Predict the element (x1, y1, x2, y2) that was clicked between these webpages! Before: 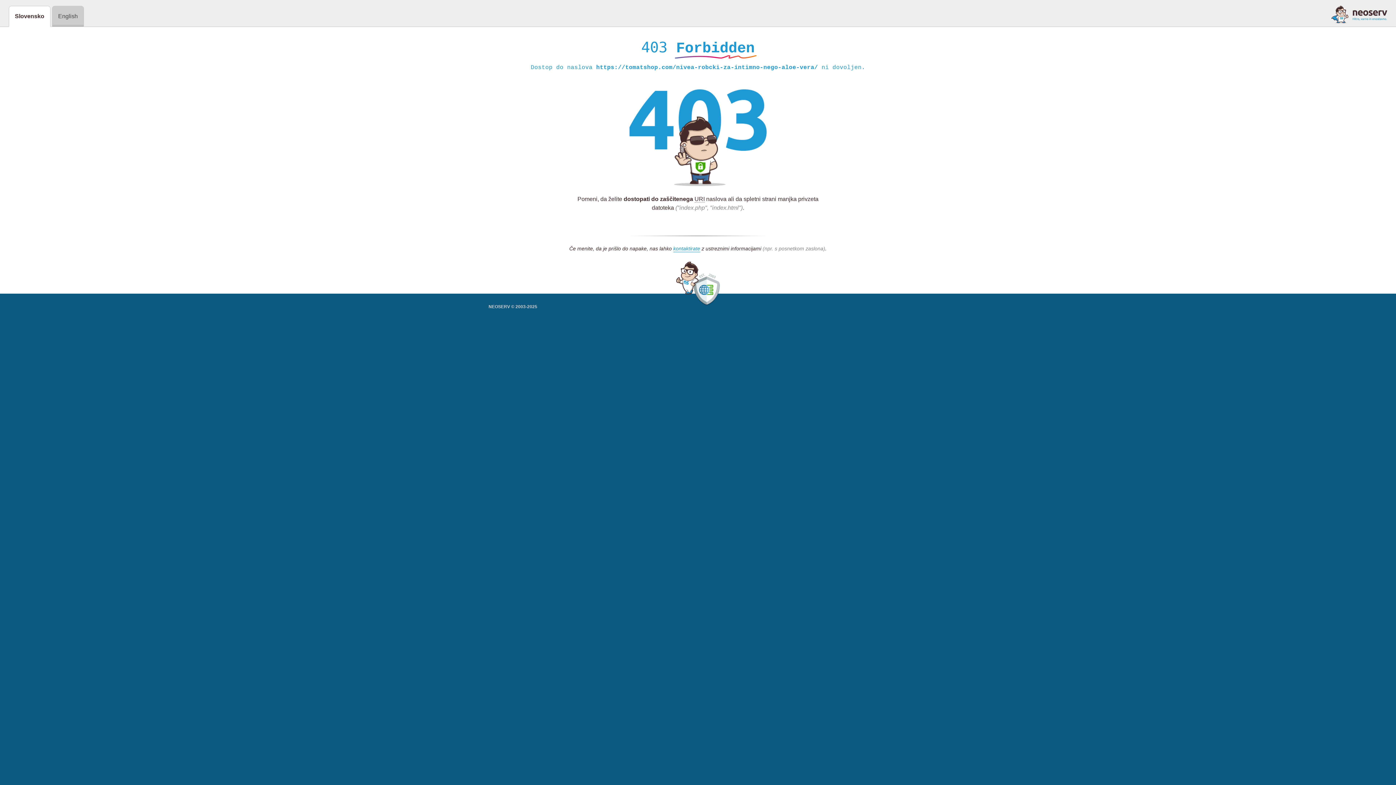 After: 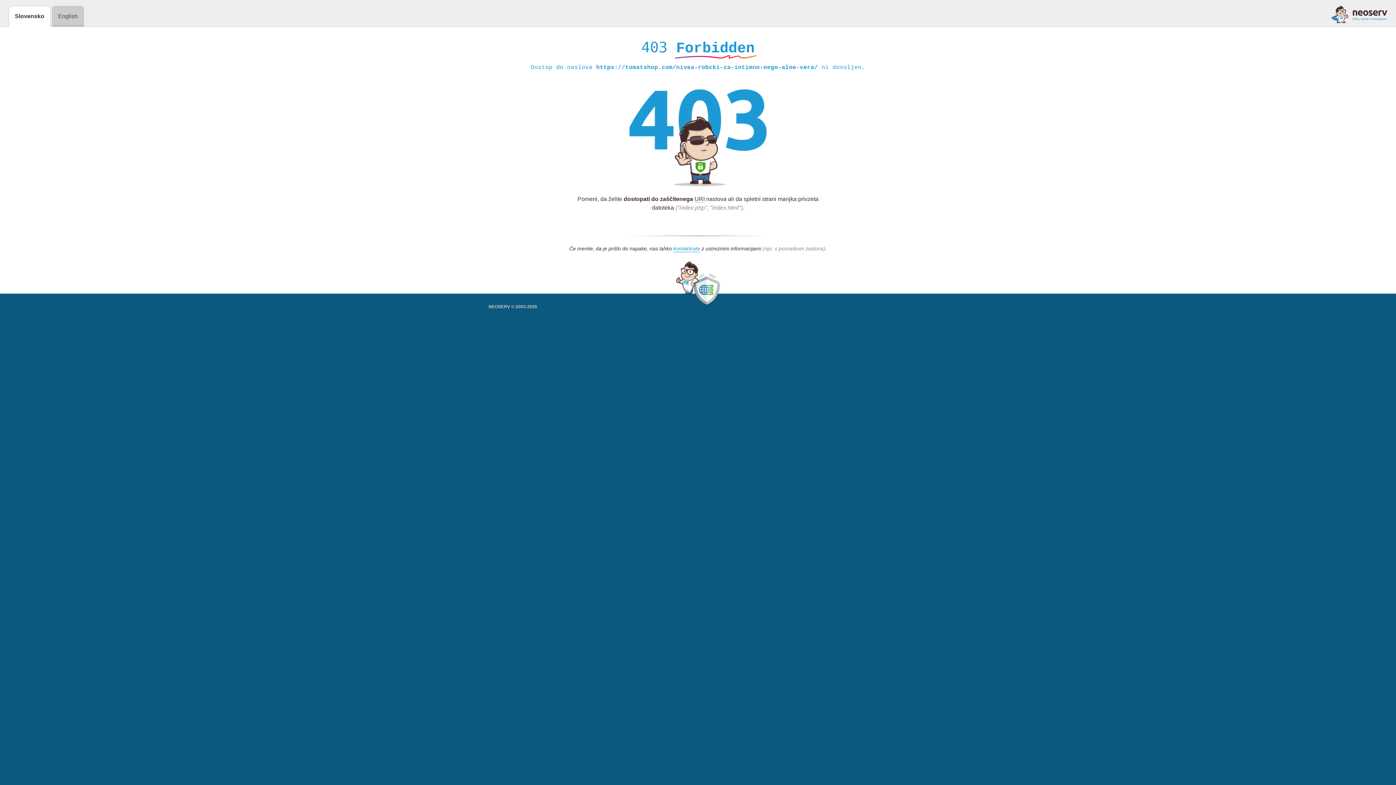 Action: bbox: (1331, 5, 1387, 23)